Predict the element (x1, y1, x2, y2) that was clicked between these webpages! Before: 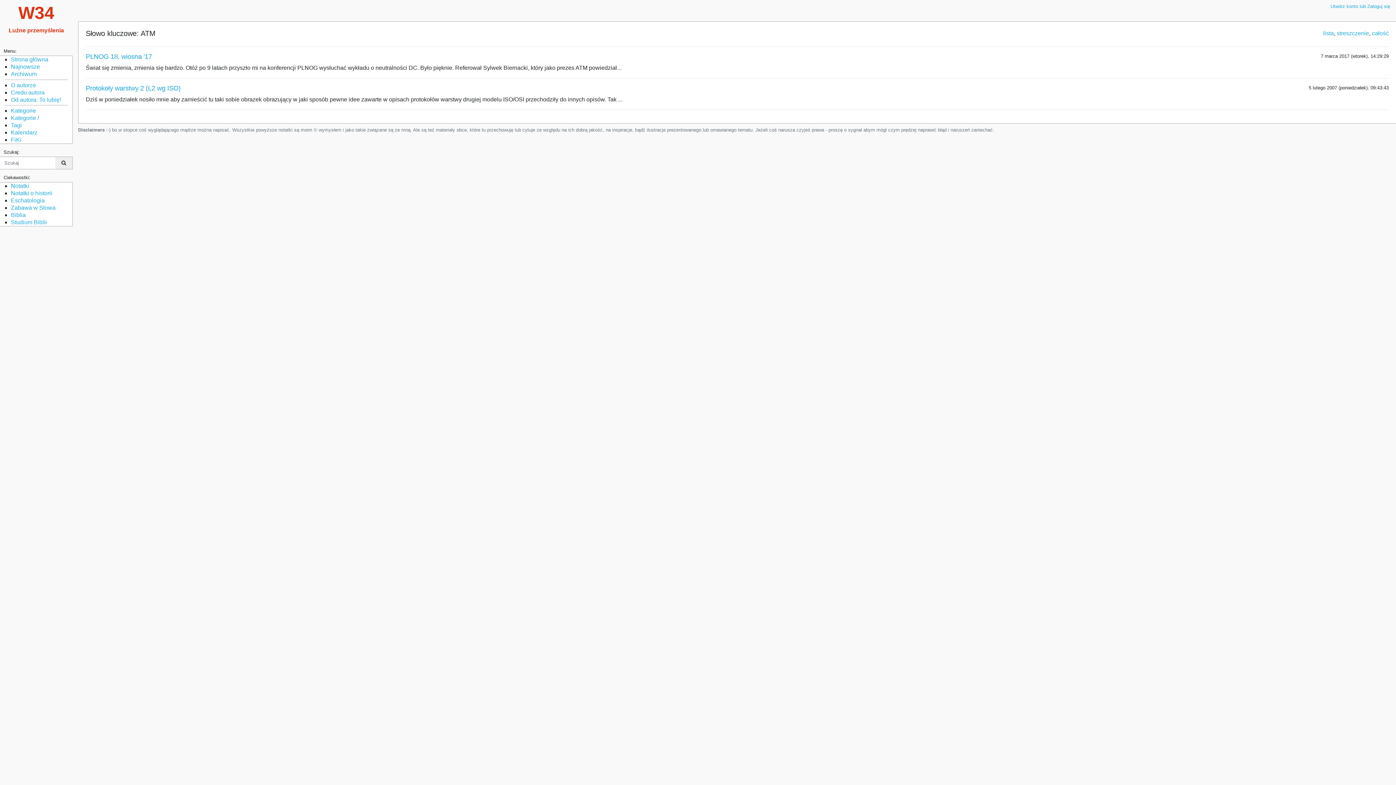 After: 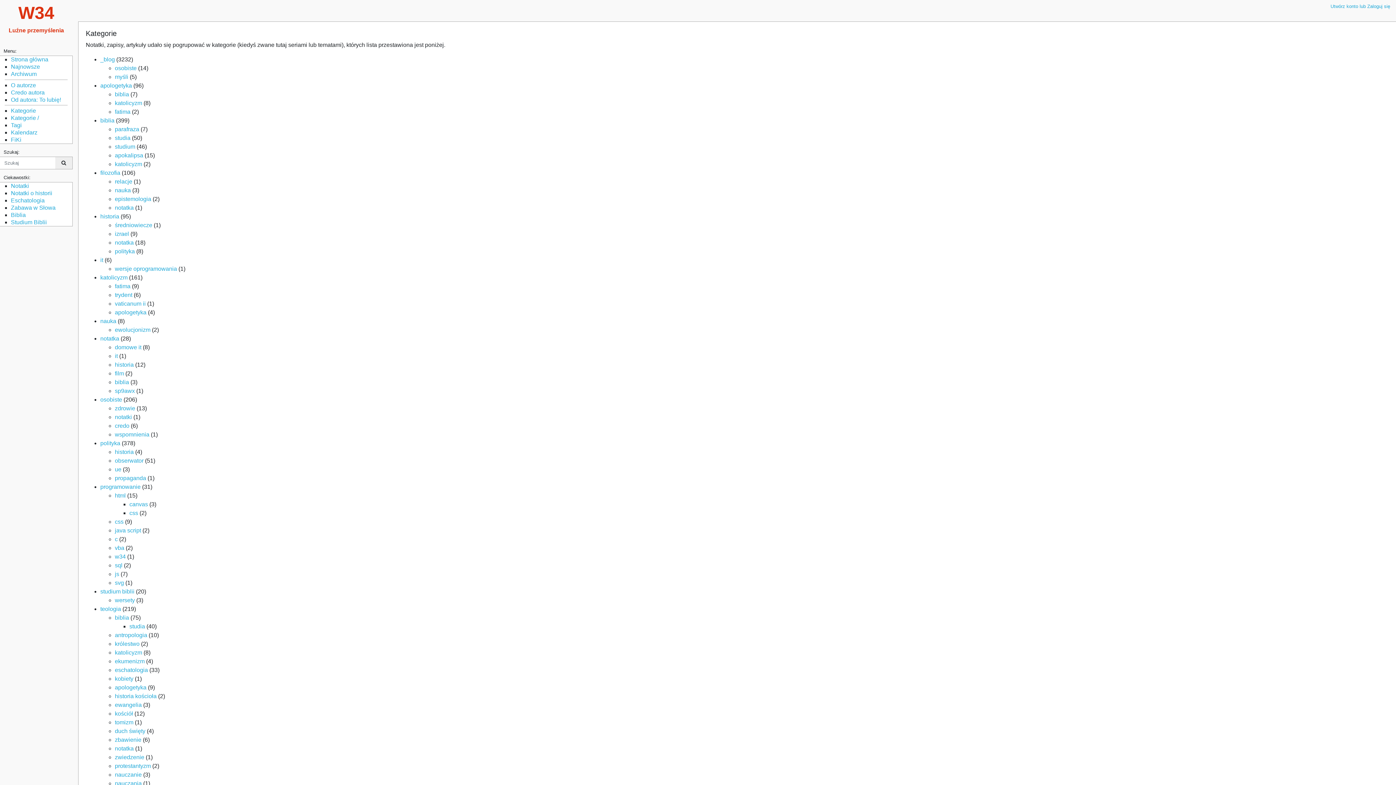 Action: label: Kategorie / bbox: (10, 114, 72, 121)